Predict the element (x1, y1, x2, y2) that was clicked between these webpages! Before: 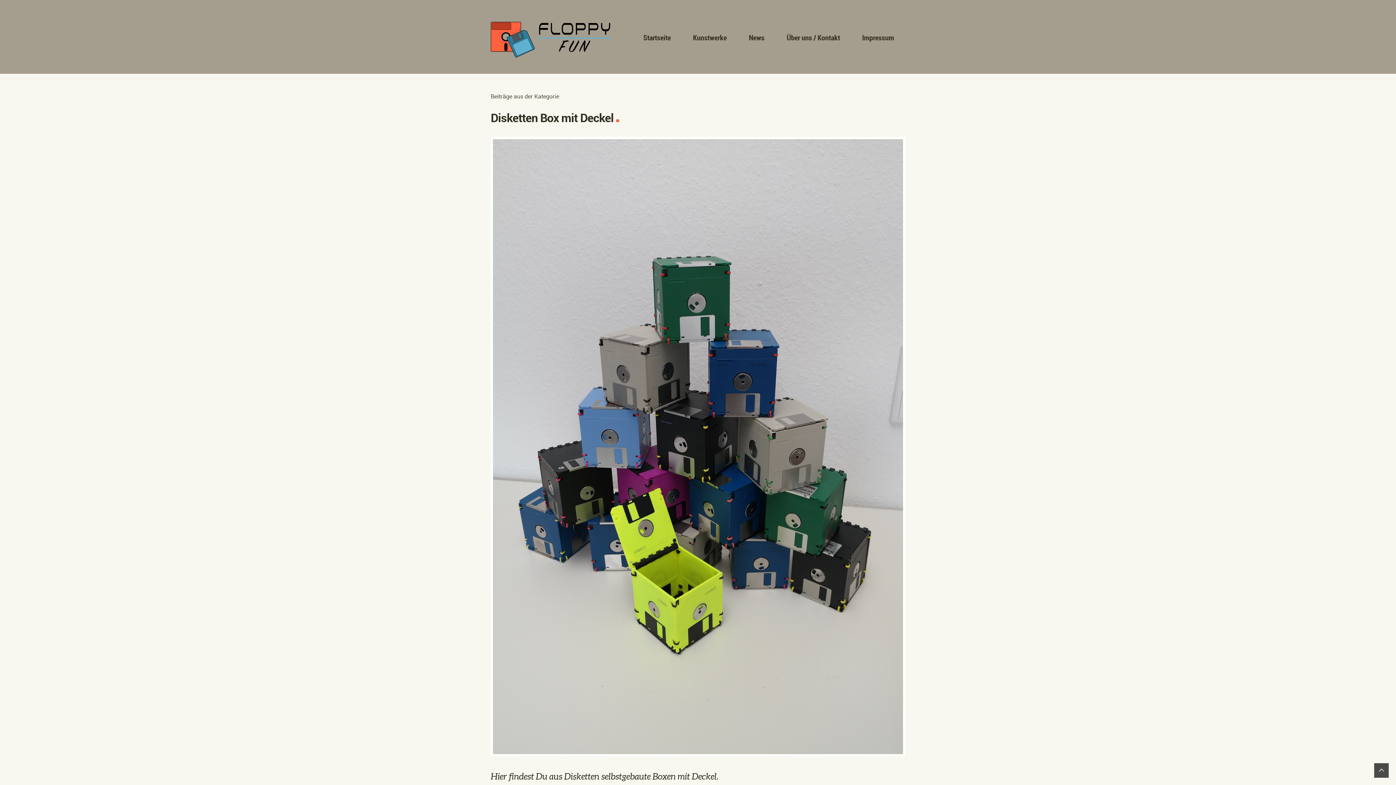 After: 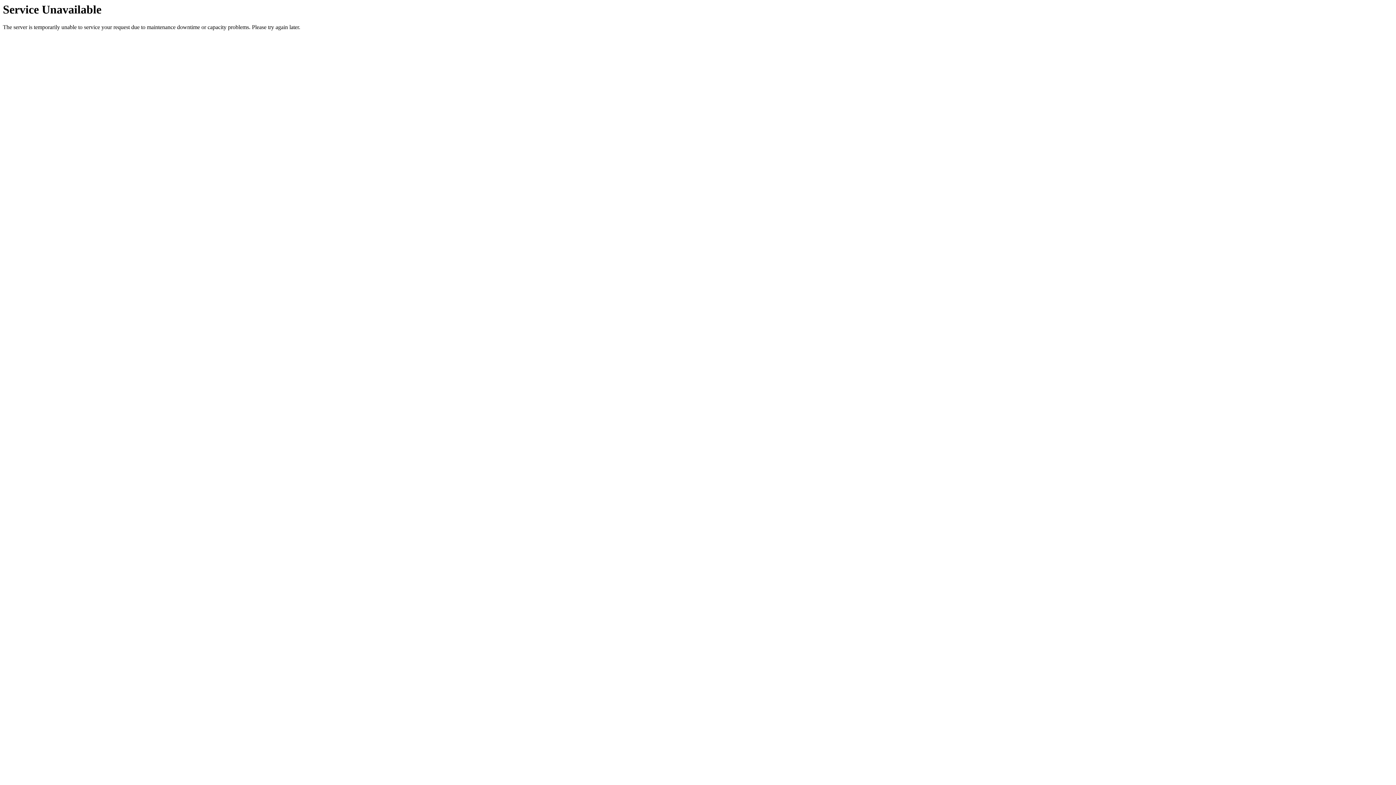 Action: bbox: (740, 30, 773, 44) label: News